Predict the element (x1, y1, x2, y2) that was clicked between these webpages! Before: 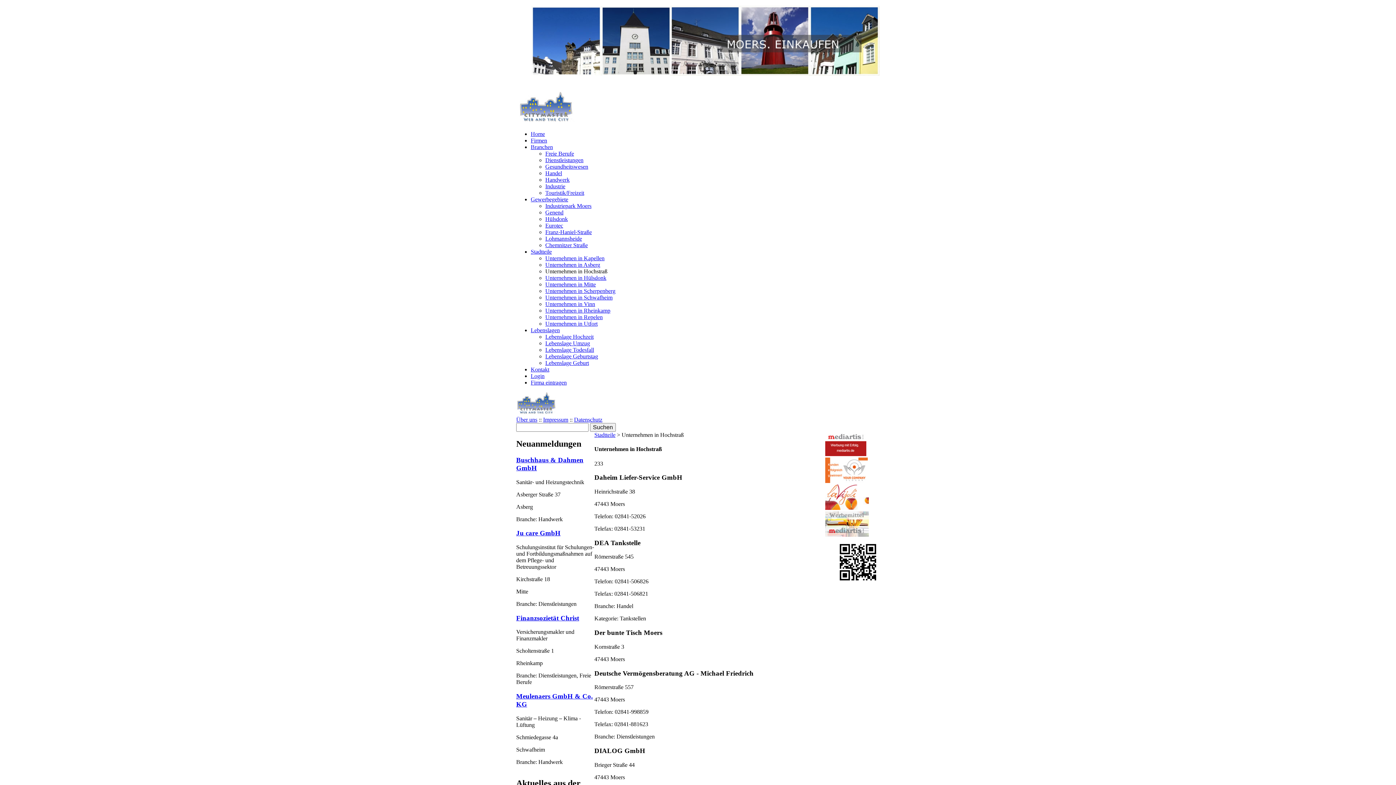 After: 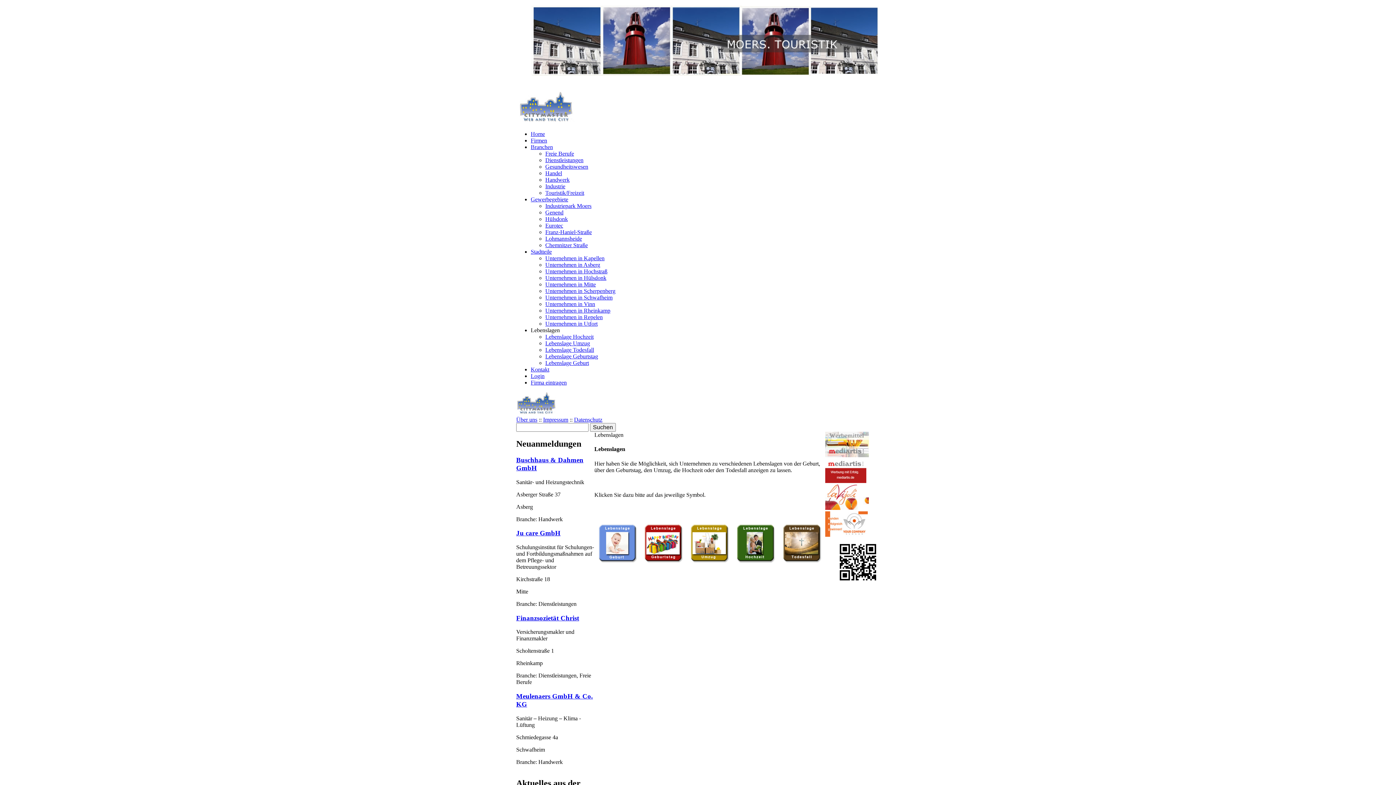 Action: label: Lebenslagen bbox: (530, 327, 560, 333)